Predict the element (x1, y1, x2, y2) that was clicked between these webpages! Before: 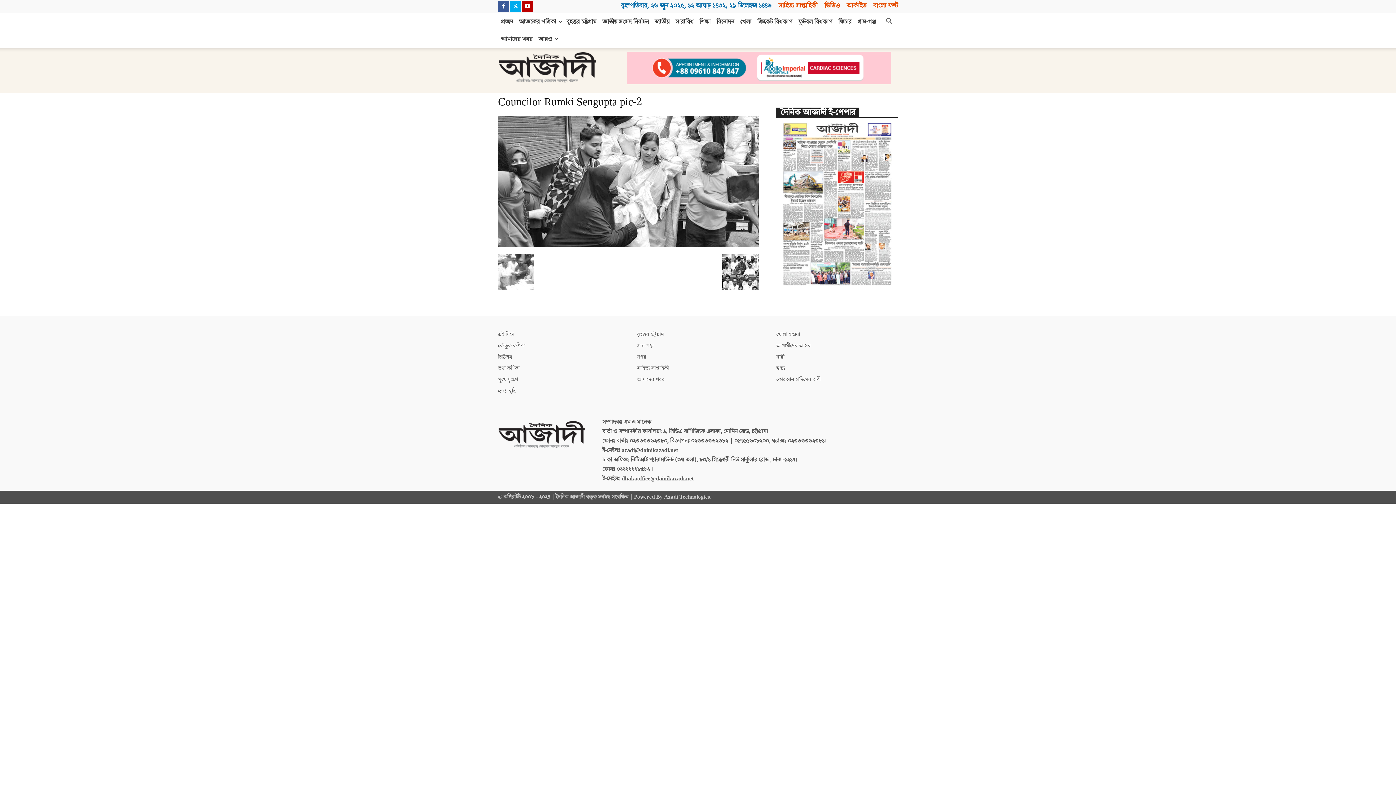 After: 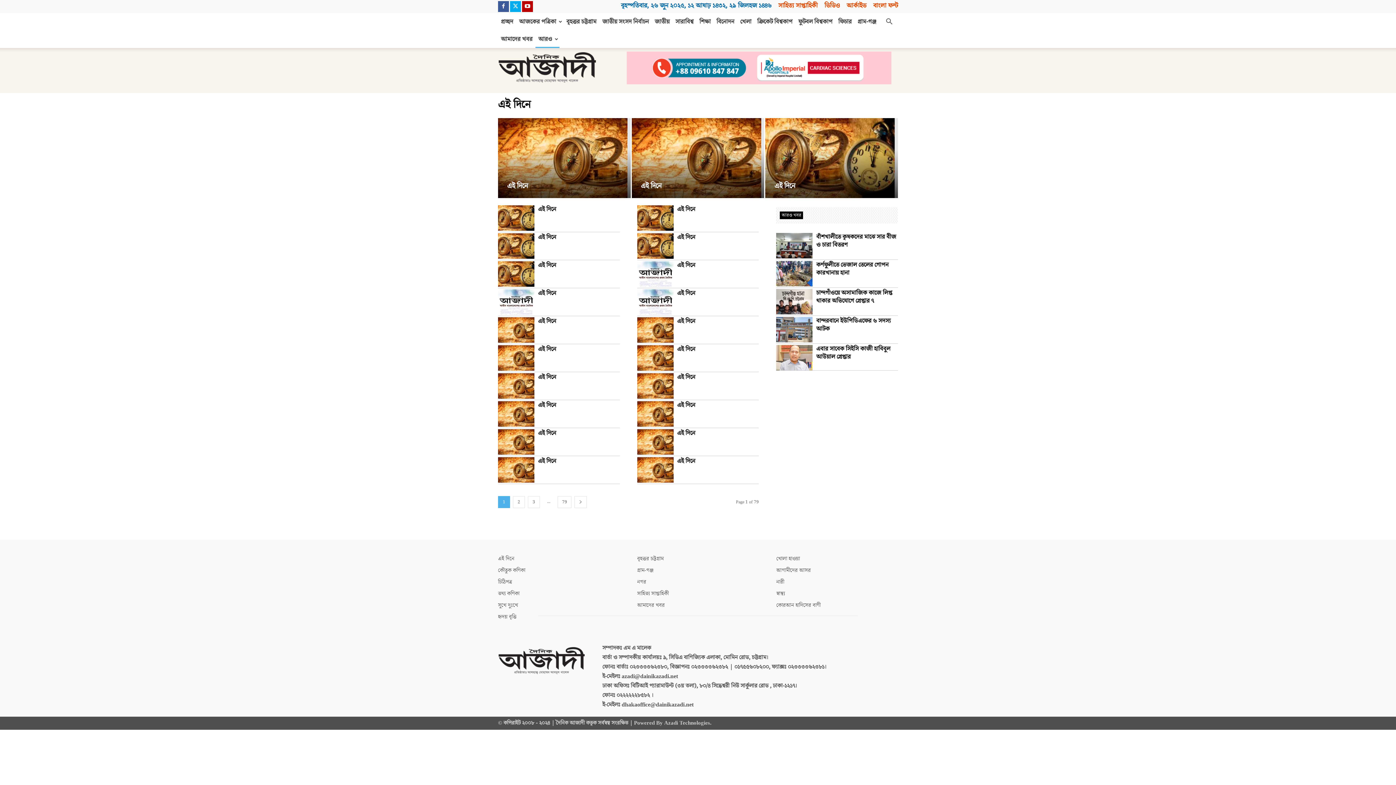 Action: label: এই দিনে bbox: (498, 331, 514, 338)